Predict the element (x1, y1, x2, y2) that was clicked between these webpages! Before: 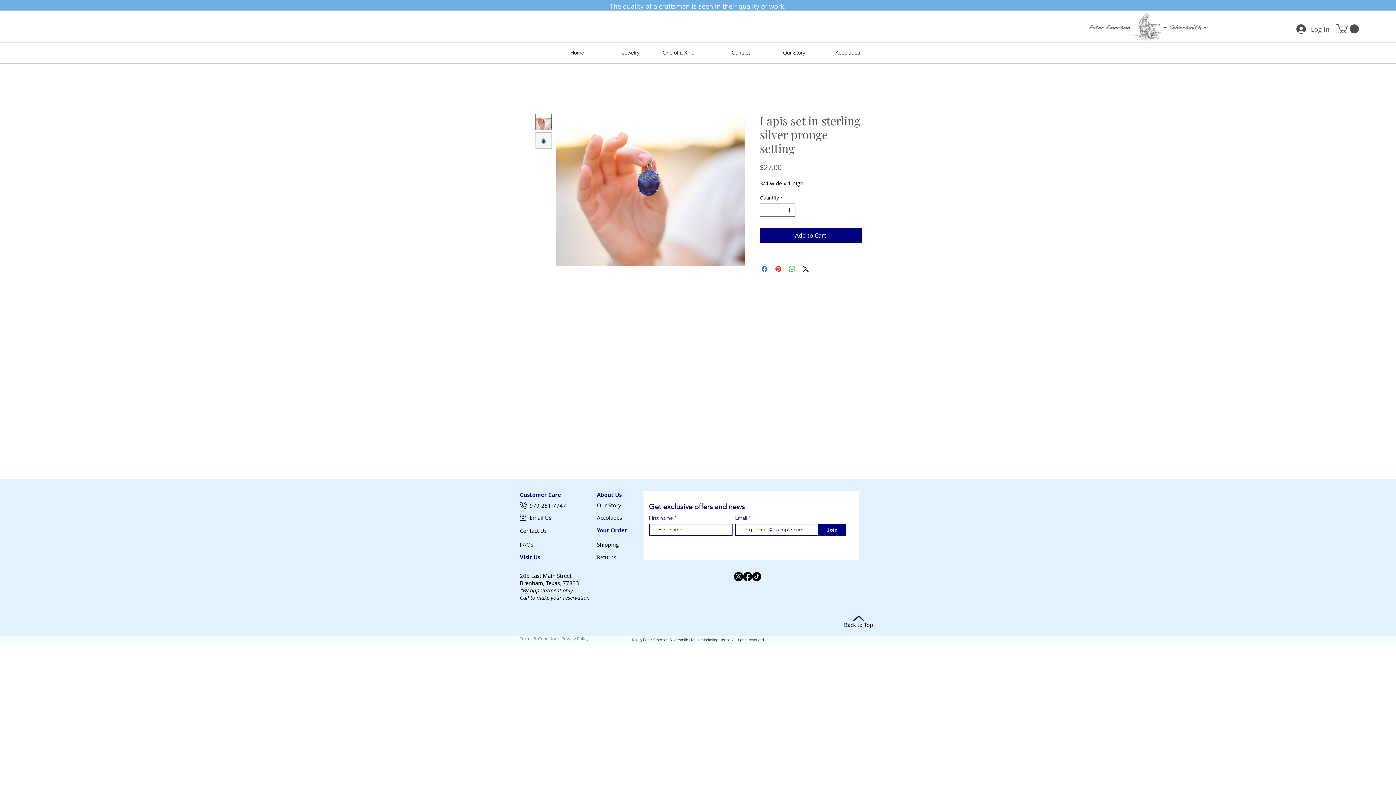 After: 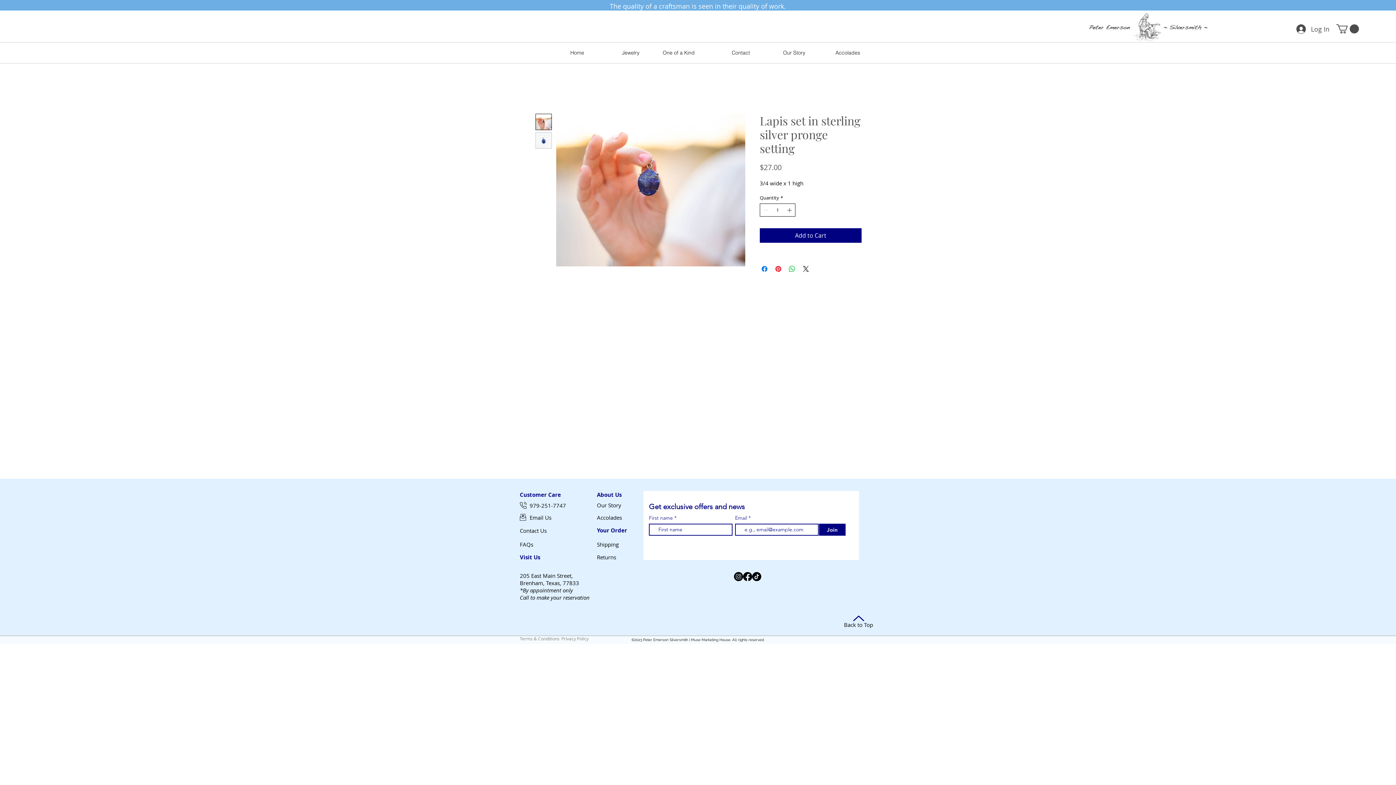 Action: label: Increment bbox: (786, 204, 794, 216)